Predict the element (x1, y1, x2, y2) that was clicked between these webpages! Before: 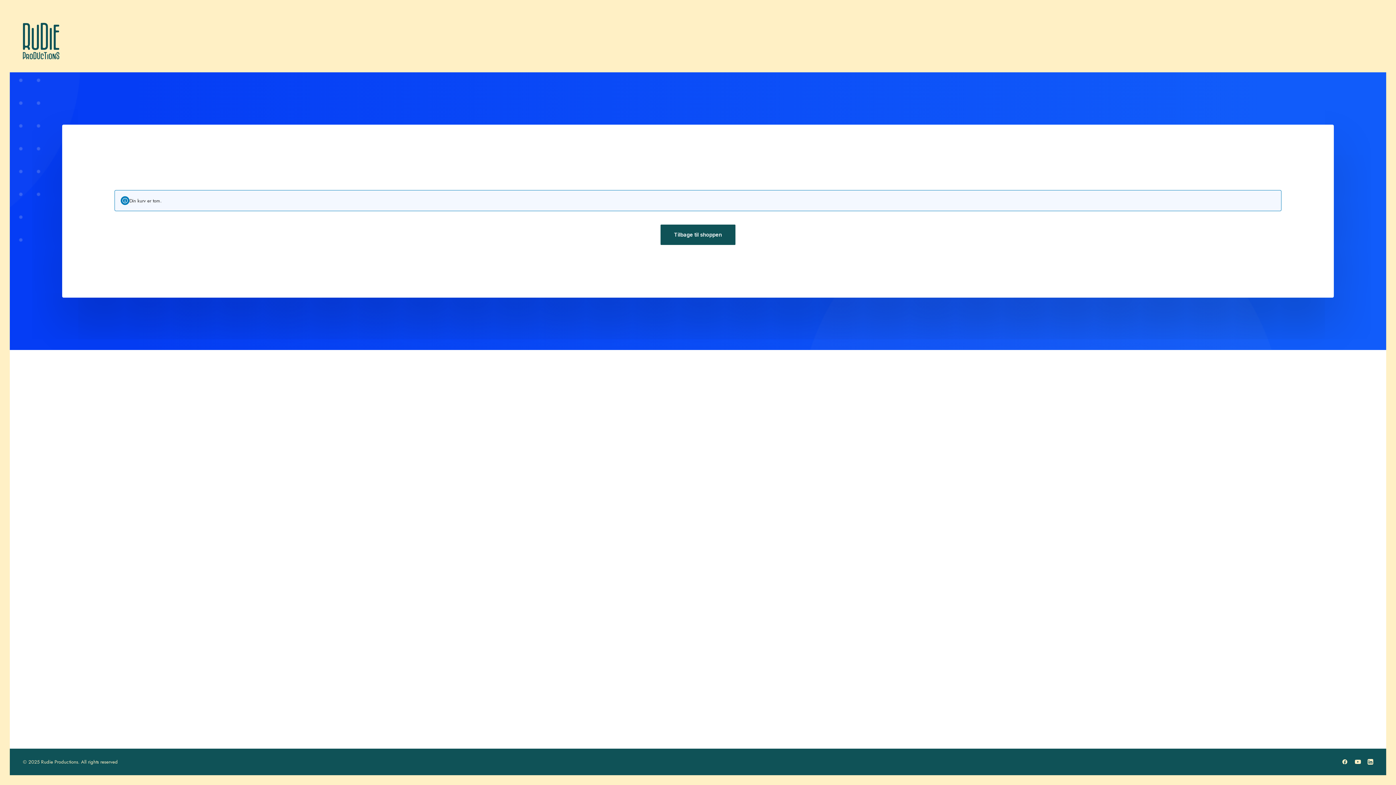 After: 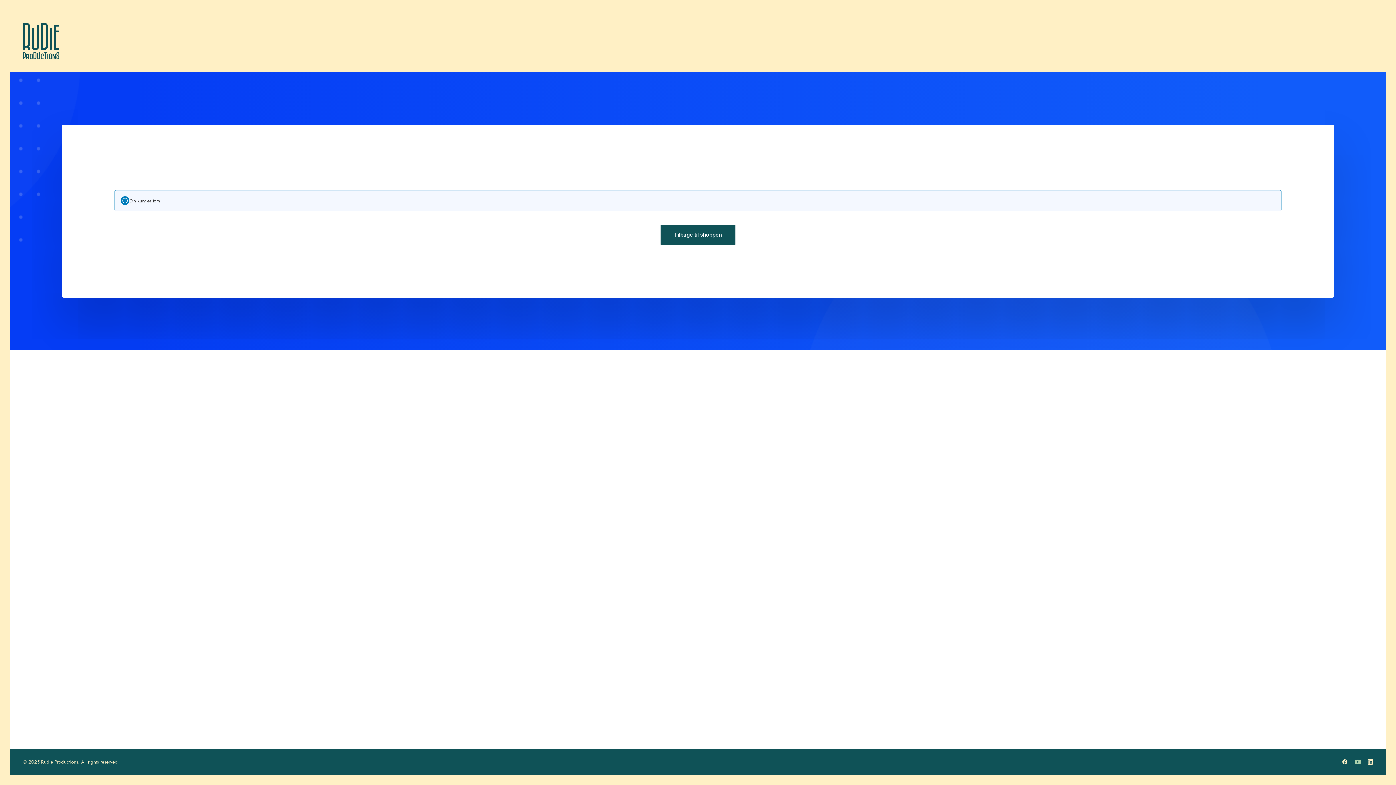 Action: bbox: (1354, 760, 1361, 766)